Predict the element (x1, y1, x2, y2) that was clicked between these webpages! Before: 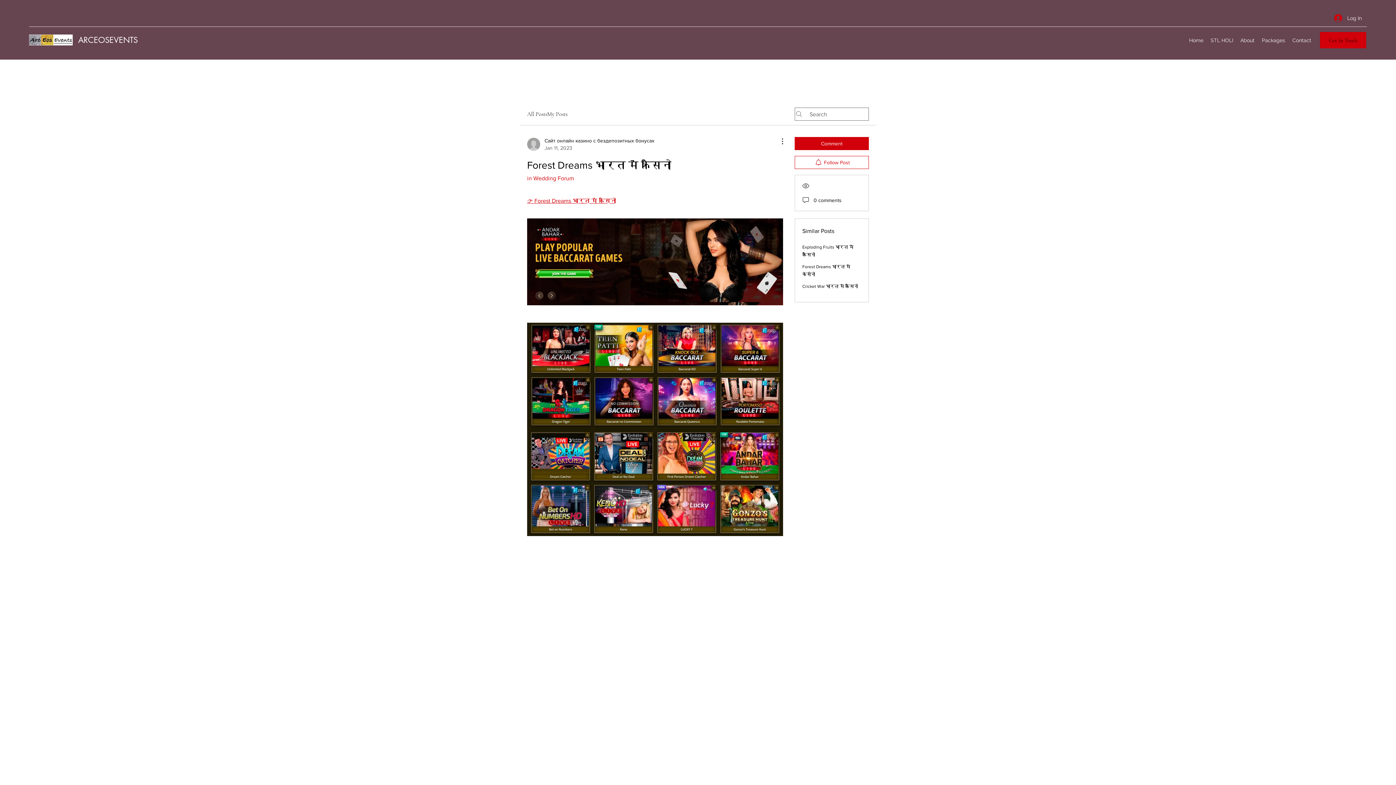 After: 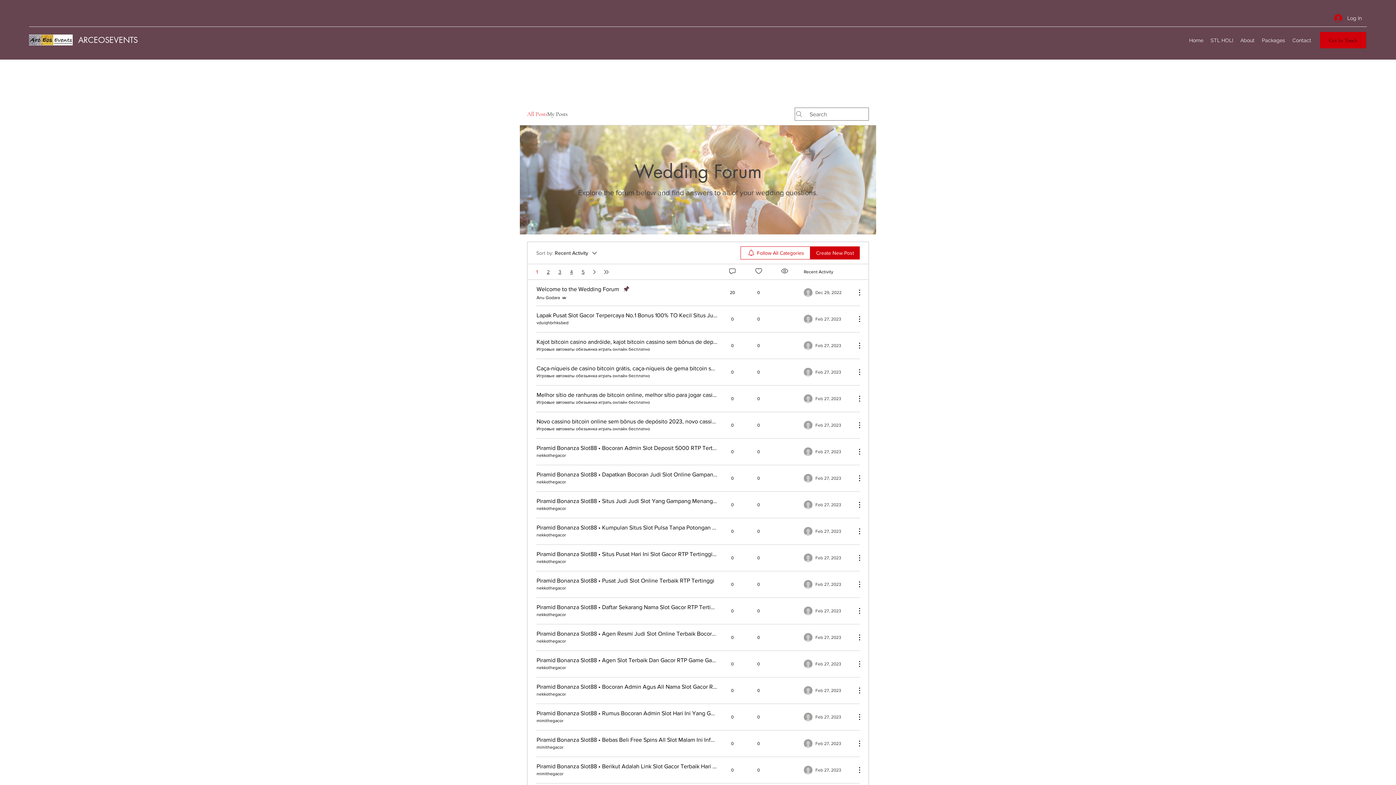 Action: bbox: (527, 109, 547, 118) label: All Posts